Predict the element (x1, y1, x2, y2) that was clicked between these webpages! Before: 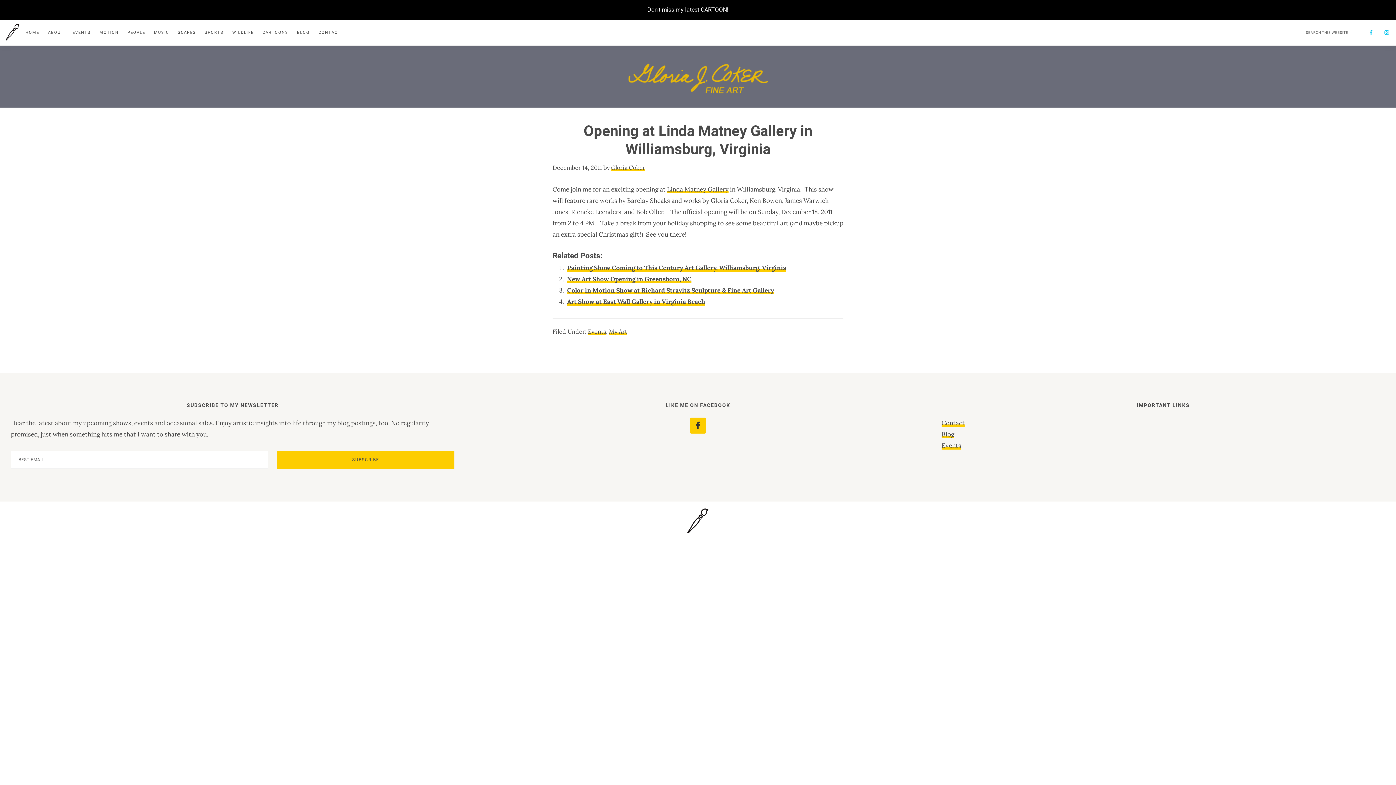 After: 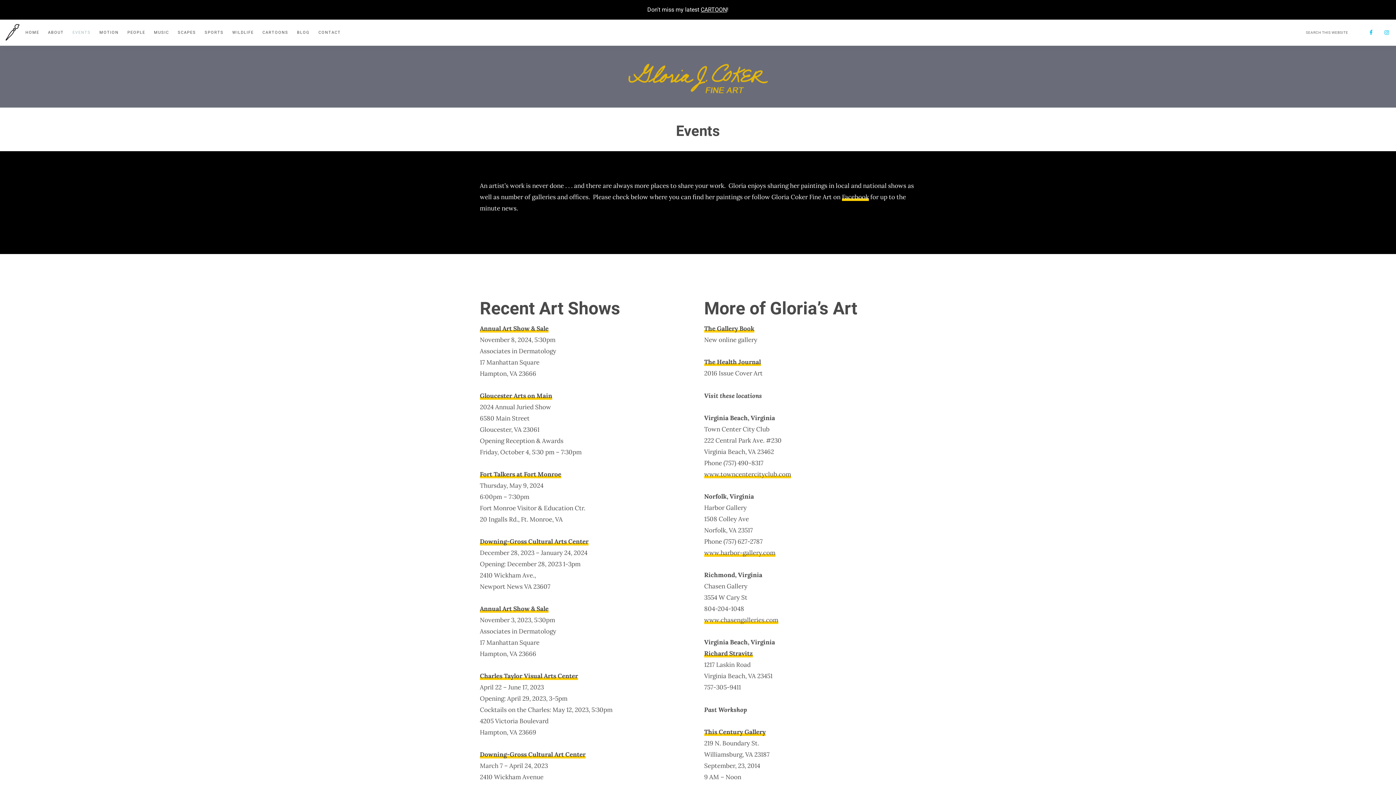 Action: label: Events bbox: (941, 441, 961, 449)